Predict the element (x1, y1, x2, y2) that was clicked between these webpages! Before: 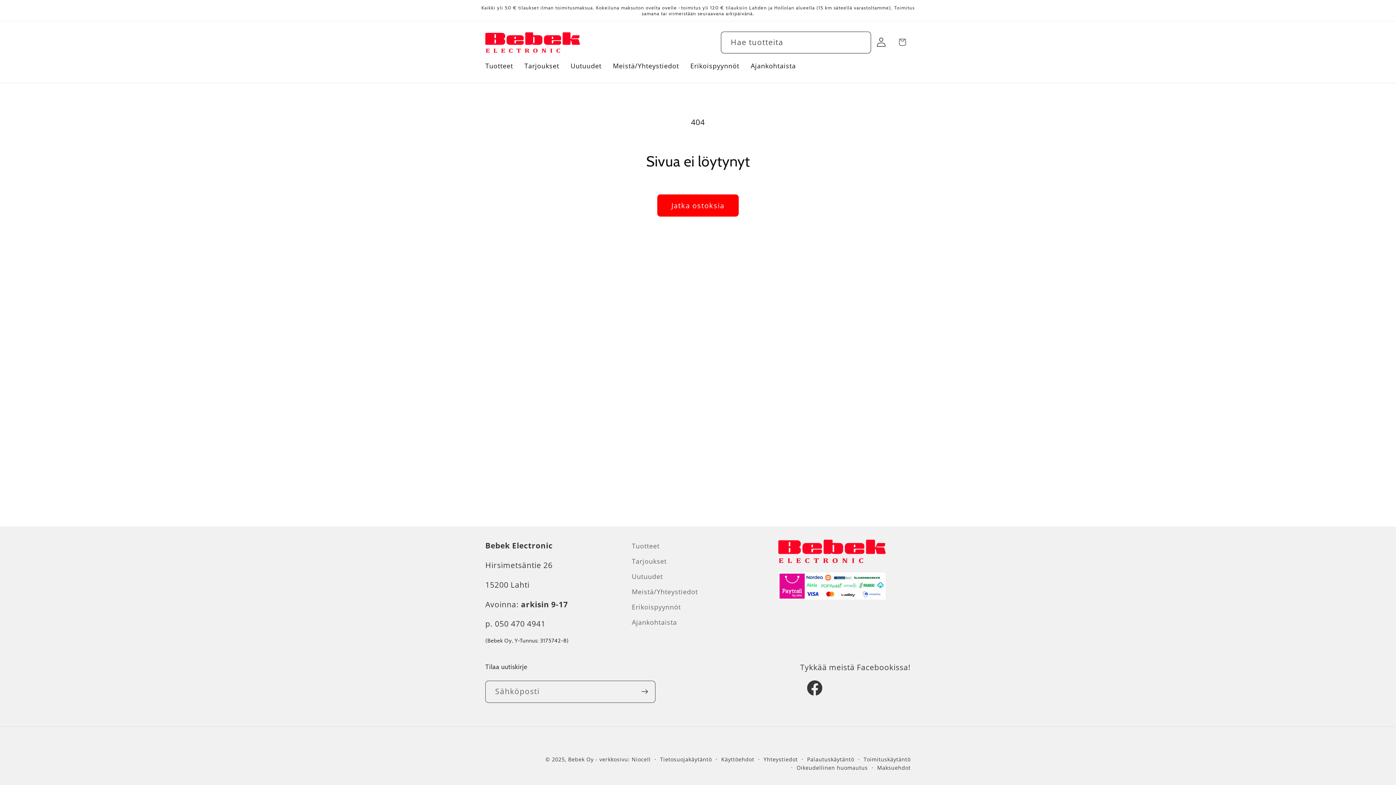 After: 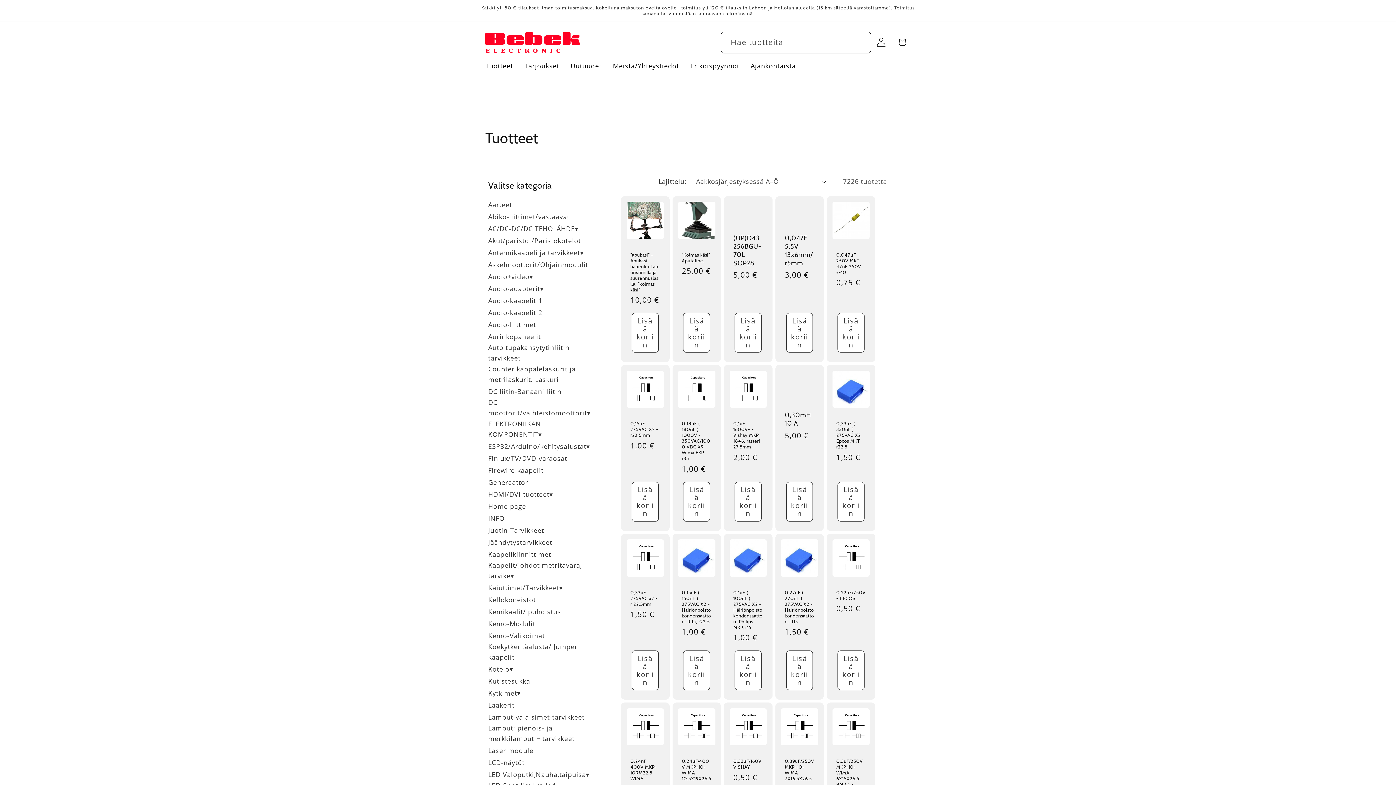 Action: bbox: (657, 194, 738, 216) label: Jatka ostoksia